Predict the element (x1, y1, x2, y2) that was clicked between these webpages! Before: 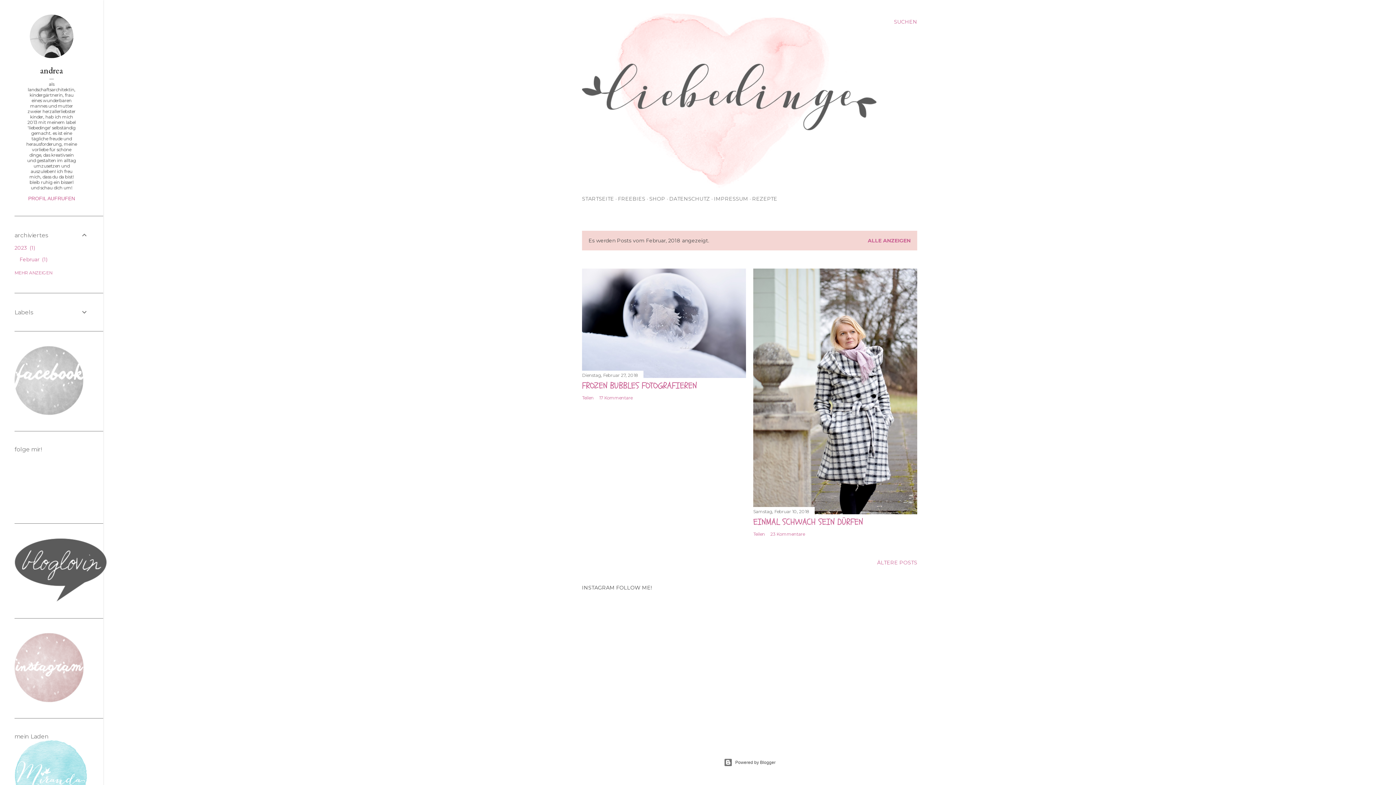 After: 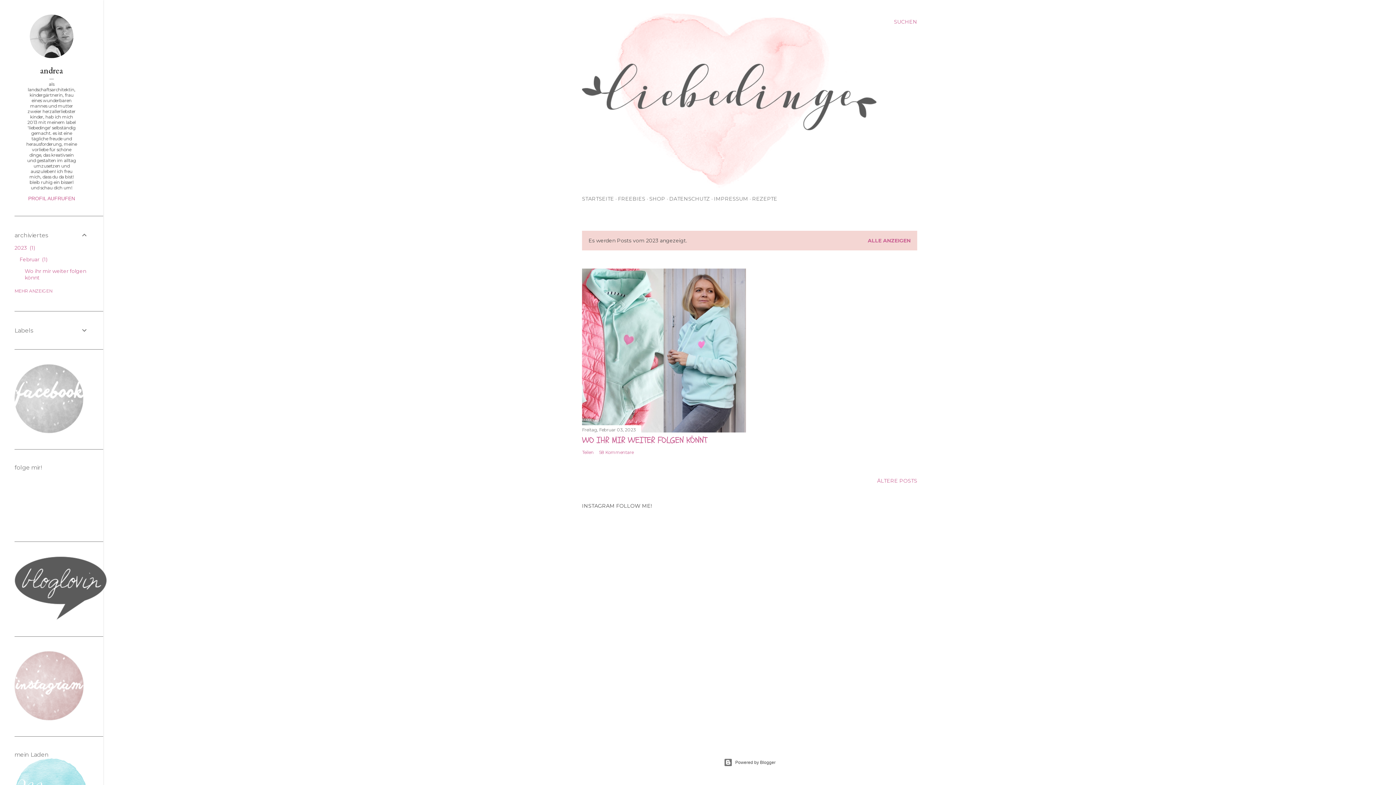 Action: bbox: (14, 244, 35, 251) label: 2023 1